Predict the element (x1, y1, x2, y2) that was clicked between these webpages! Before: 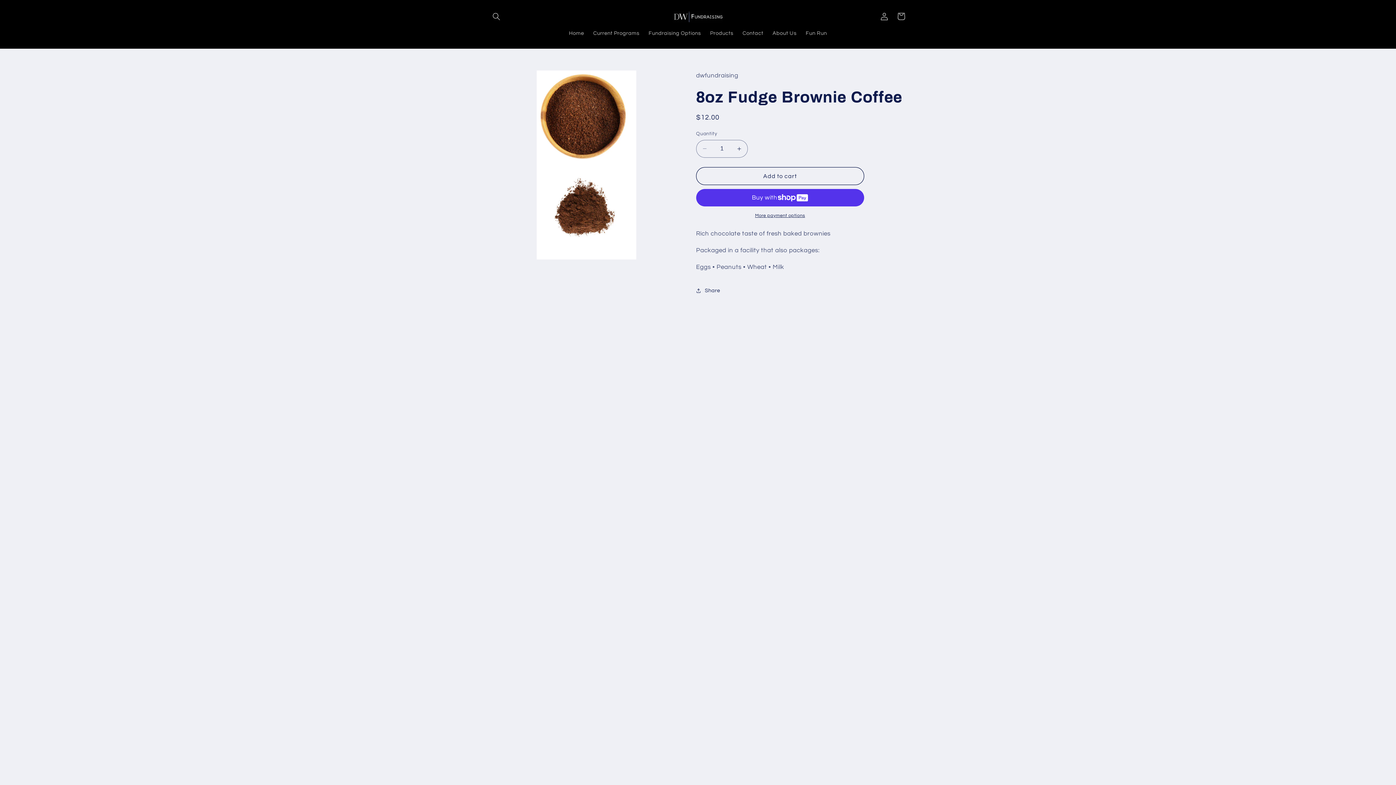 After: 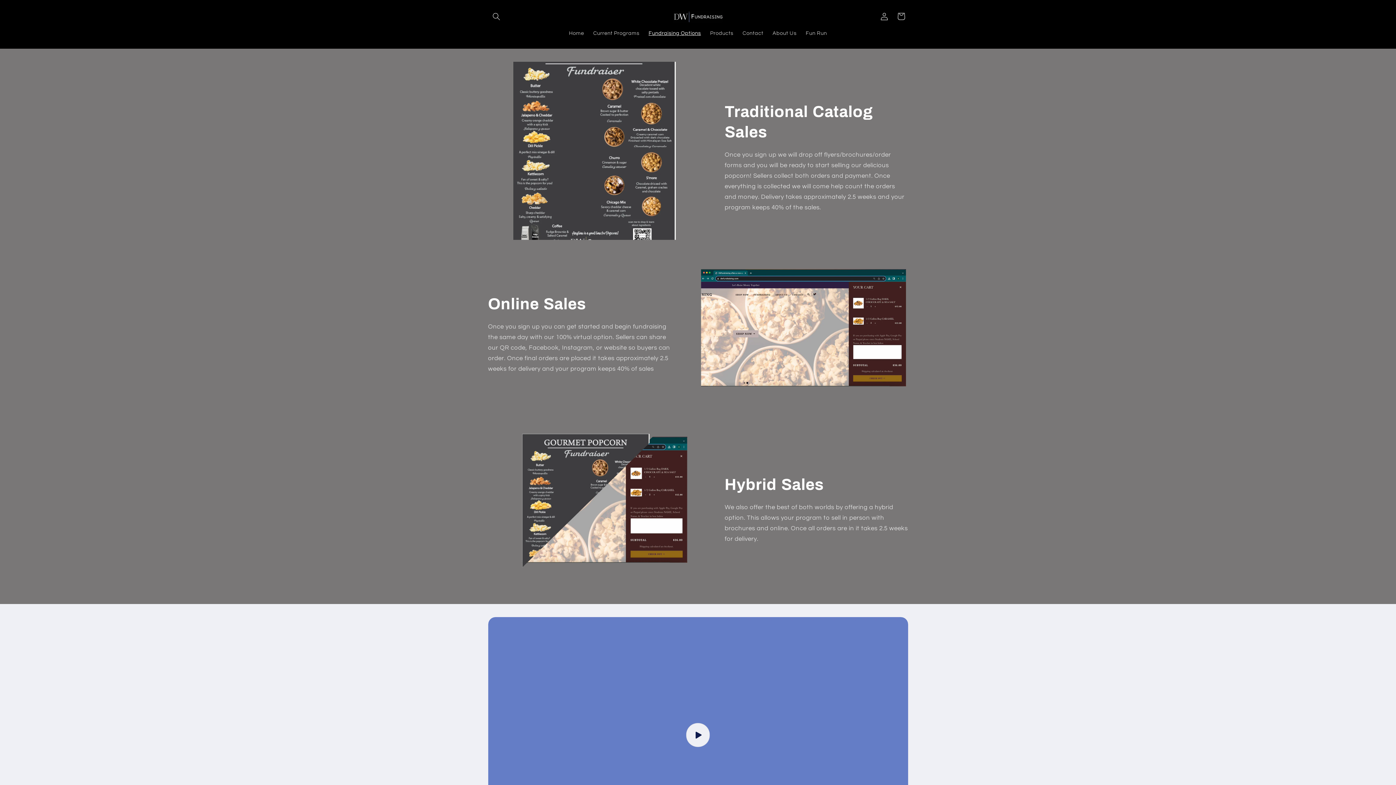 Action: label: Fundraising Options bbox: (644, 25, 705, 41)